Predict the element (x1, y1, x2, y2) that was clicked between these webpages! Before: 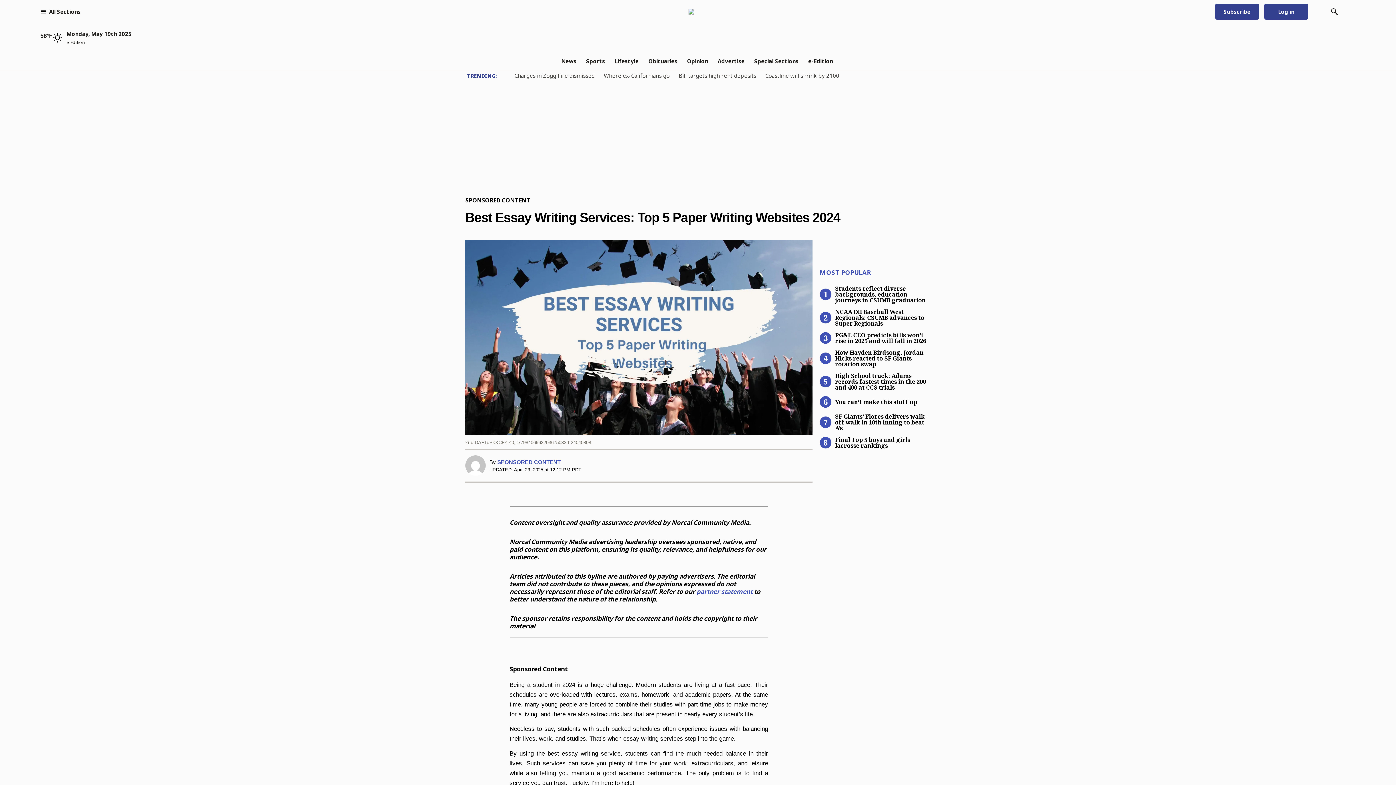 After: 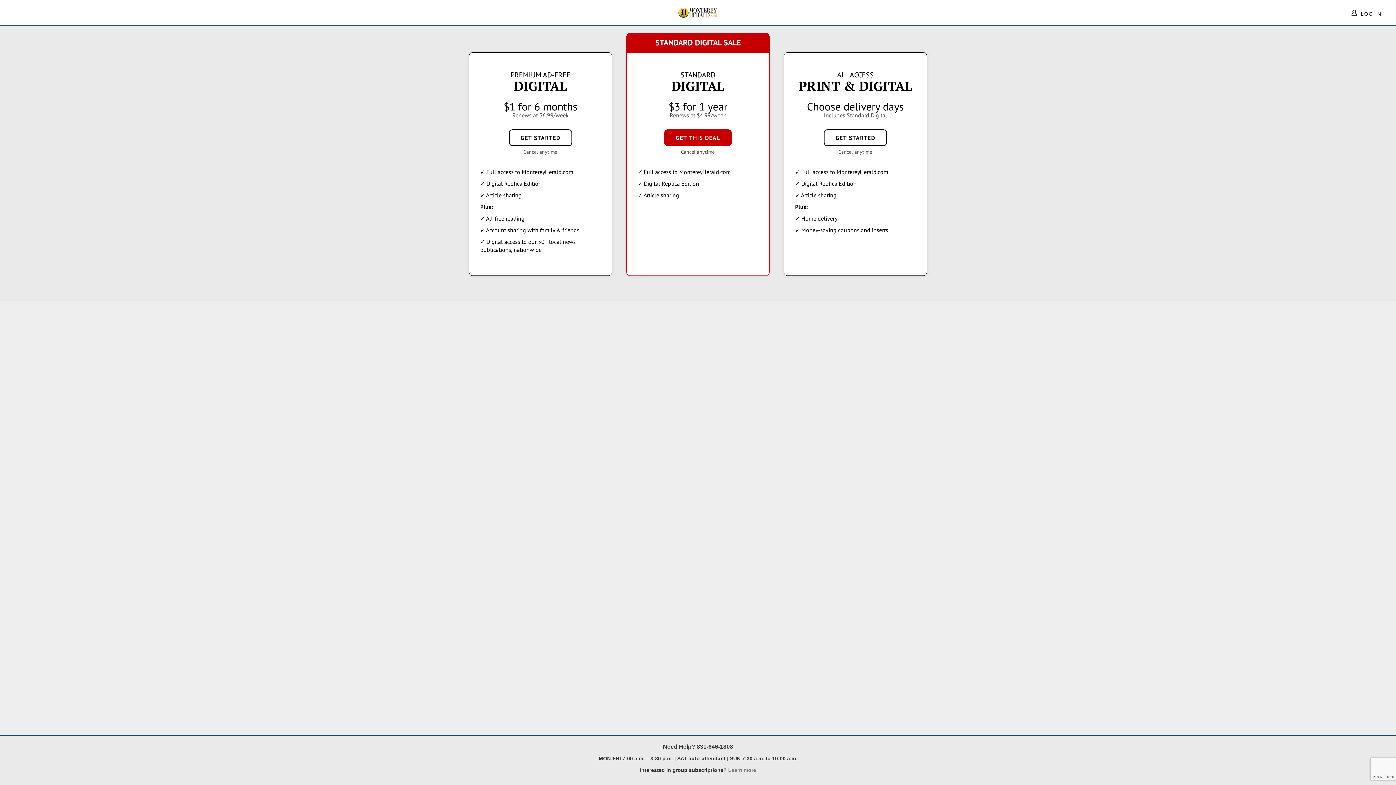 Action: bbox: (1215, 3, 1259, 19) label: Subscribe